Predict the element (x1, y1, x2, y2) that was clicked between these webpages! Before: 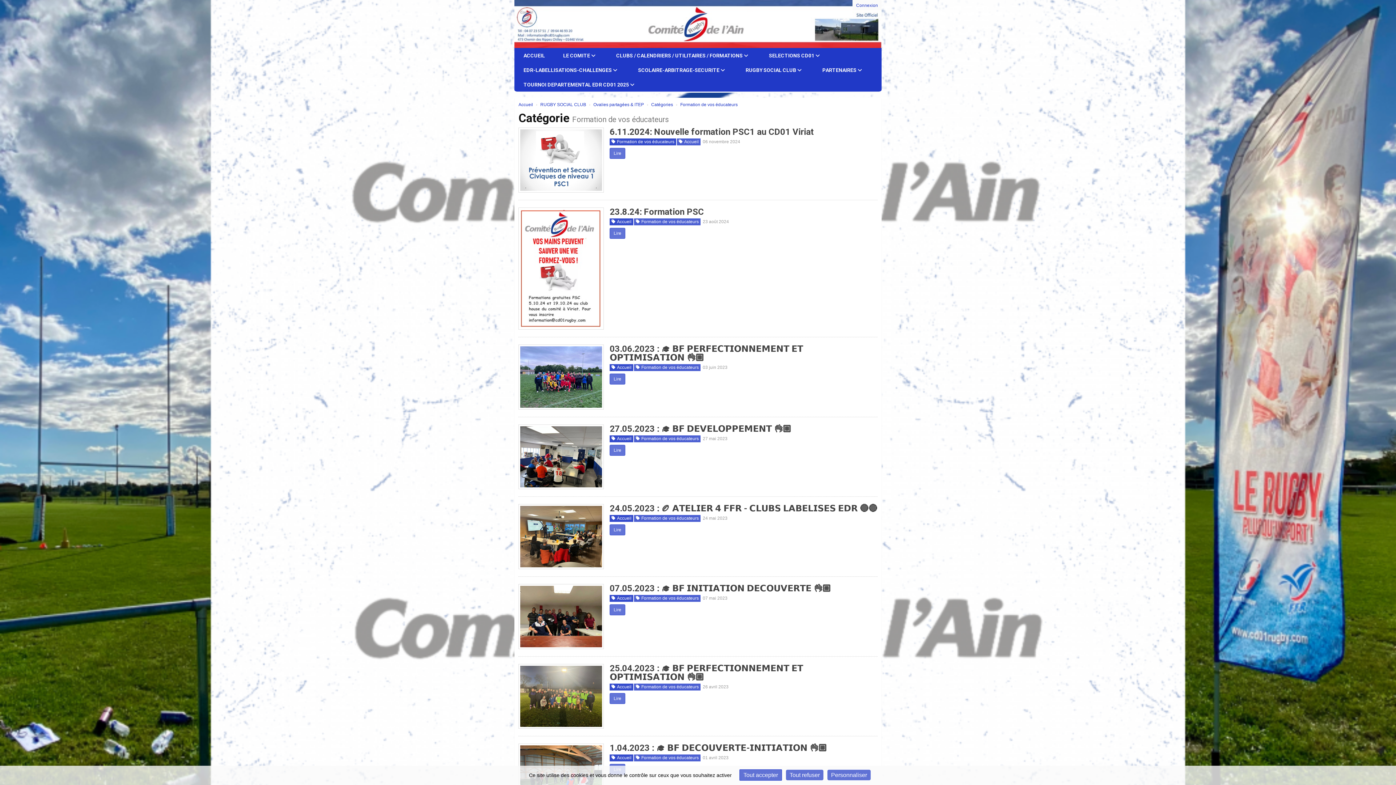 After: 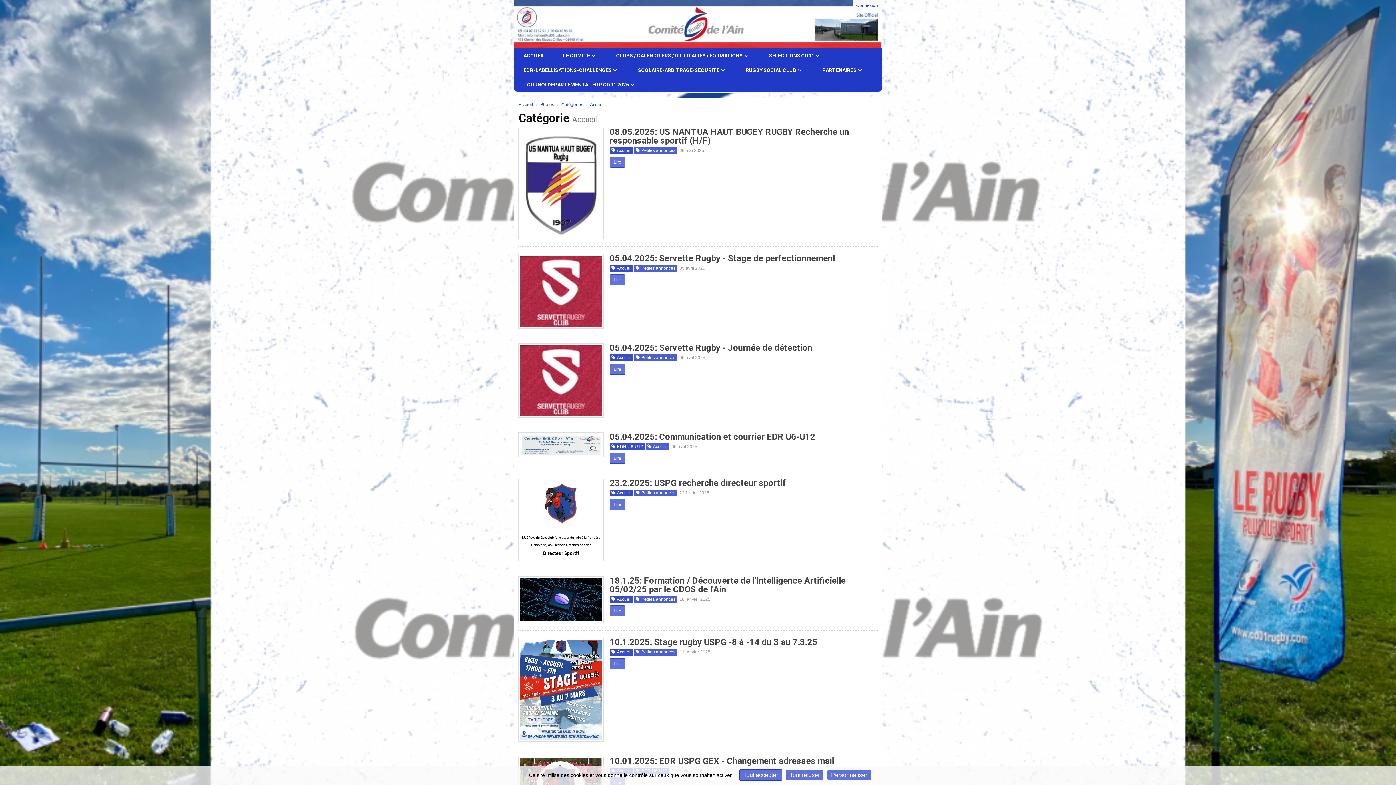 Action: bbox: (611, 596, 631, 601) label: Accueil